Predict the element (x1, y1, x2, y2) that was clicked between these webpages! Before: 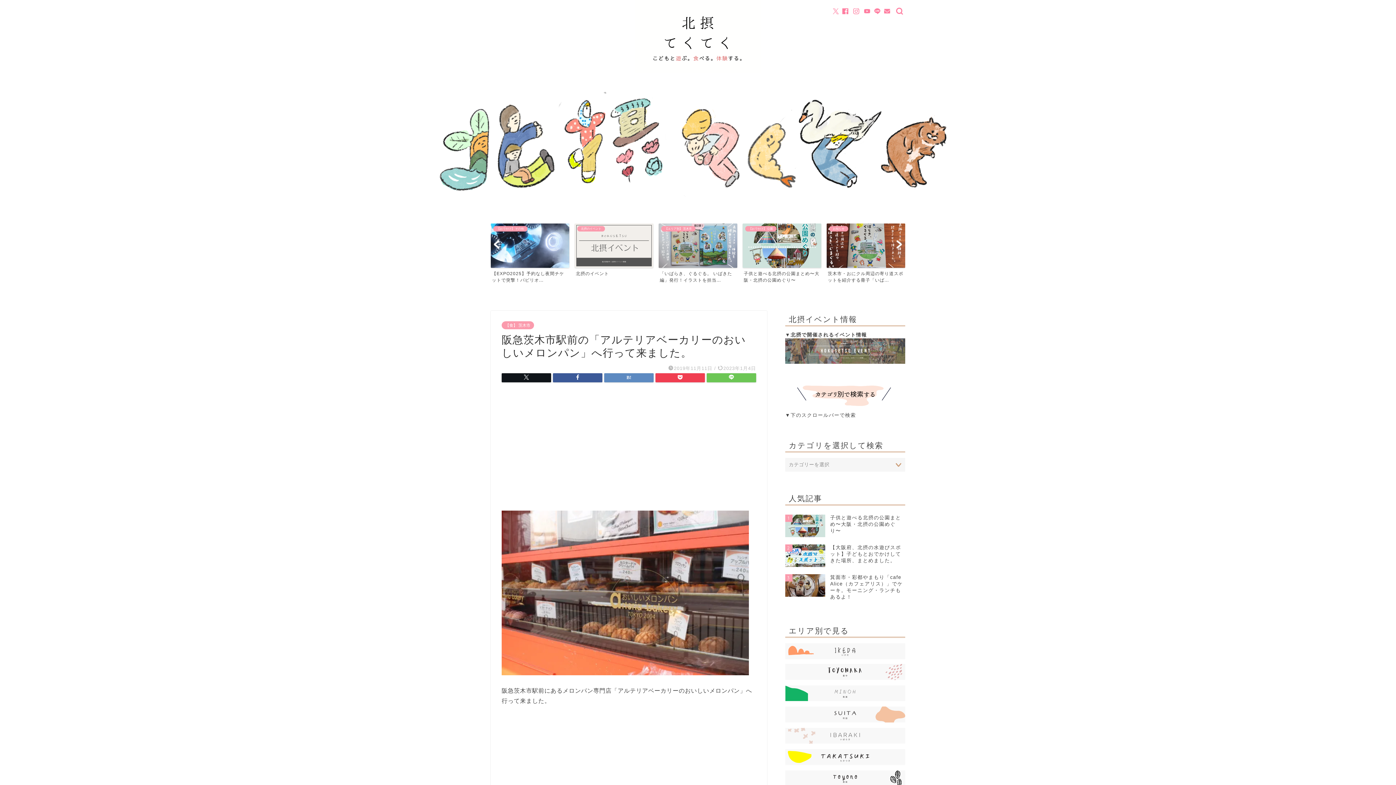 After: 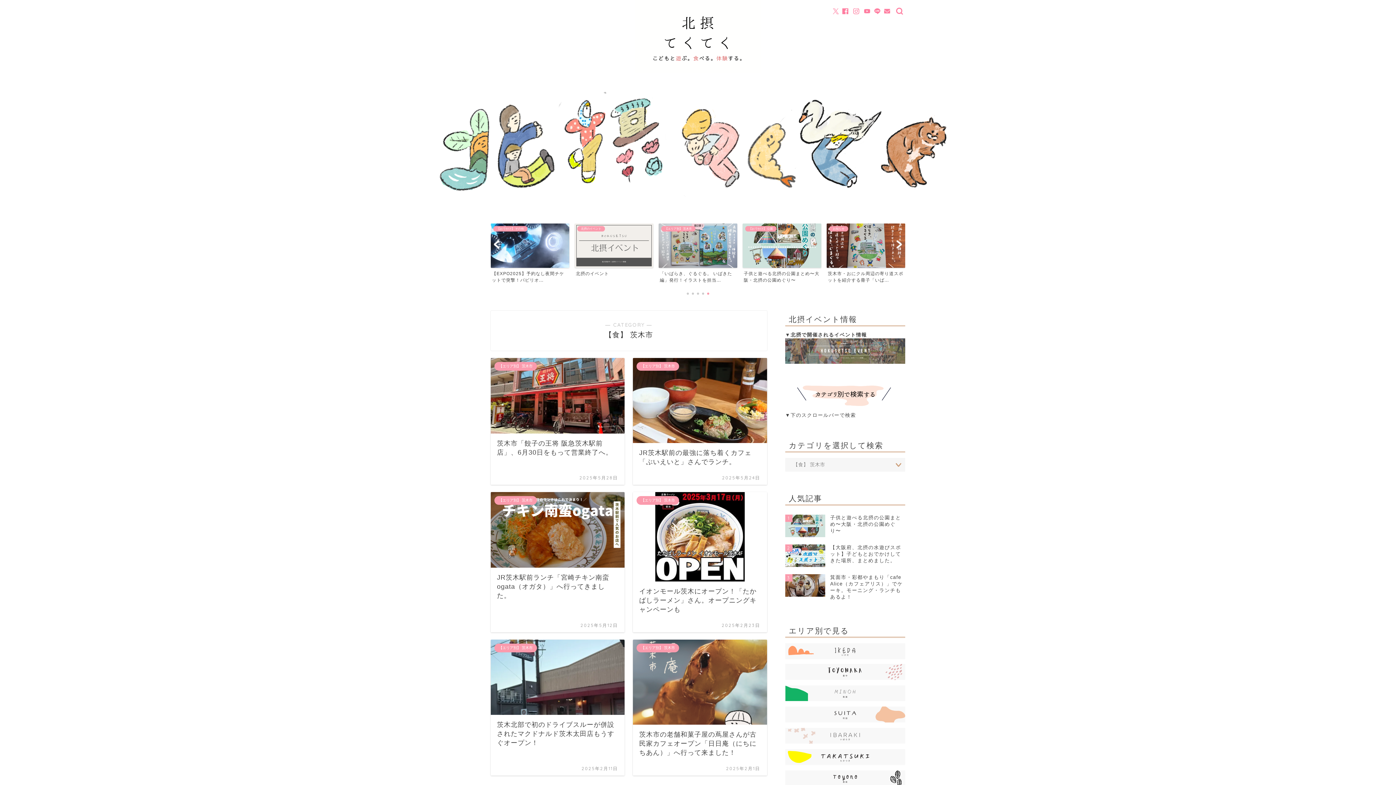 Action: bbox: (501, 321, 534, 329) label: 【食】 茨木市